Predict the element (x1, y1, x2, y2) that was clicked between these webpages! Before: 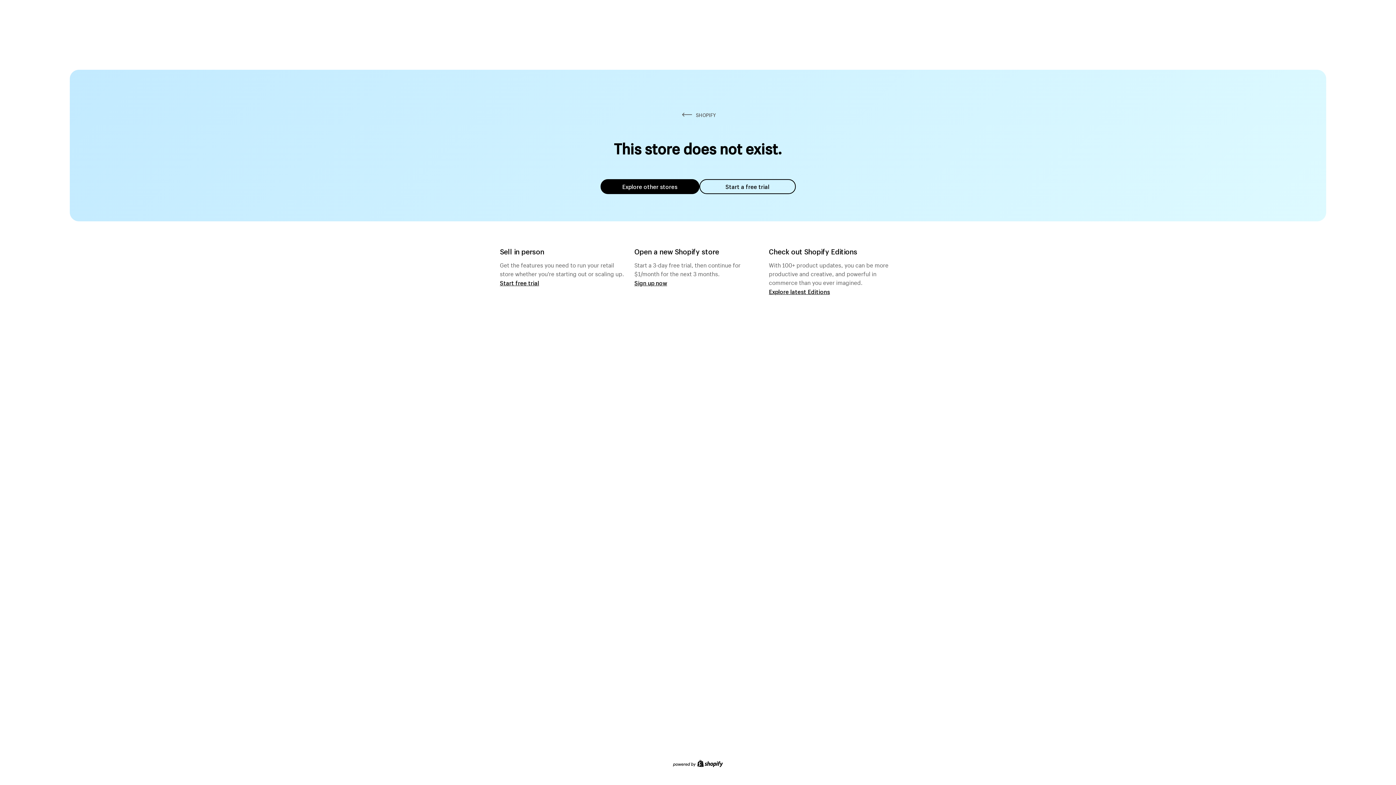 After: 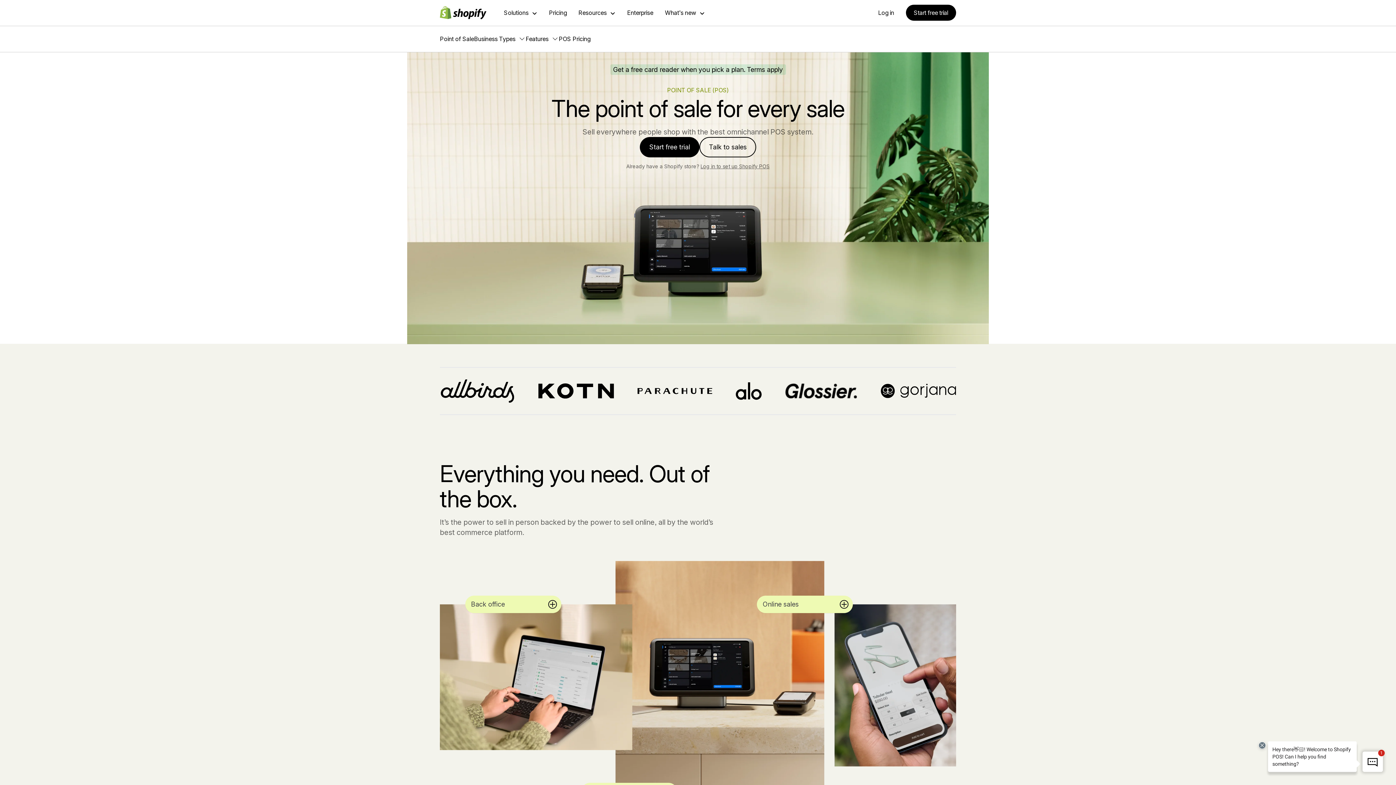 Action: label: Start free trial bbox: (500, 279, 539, 286)